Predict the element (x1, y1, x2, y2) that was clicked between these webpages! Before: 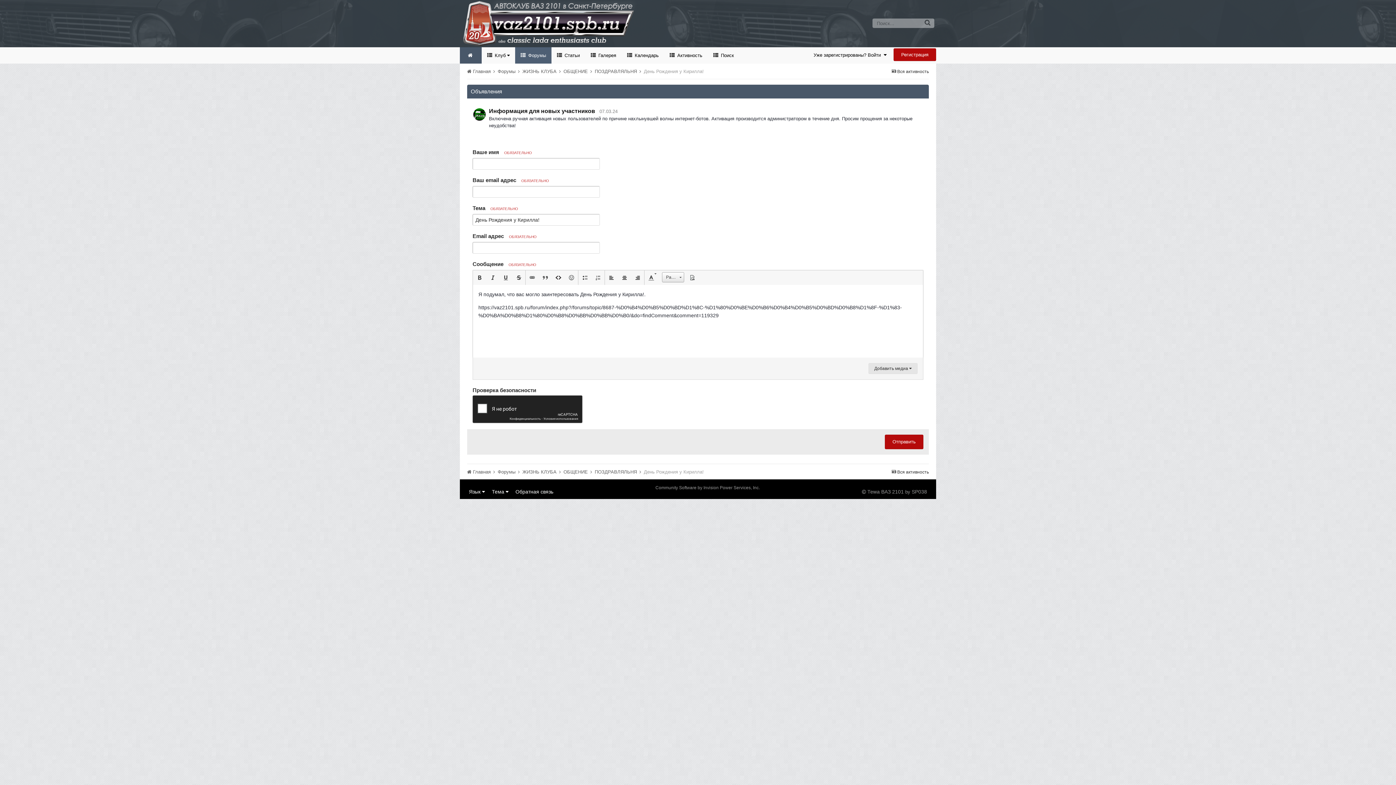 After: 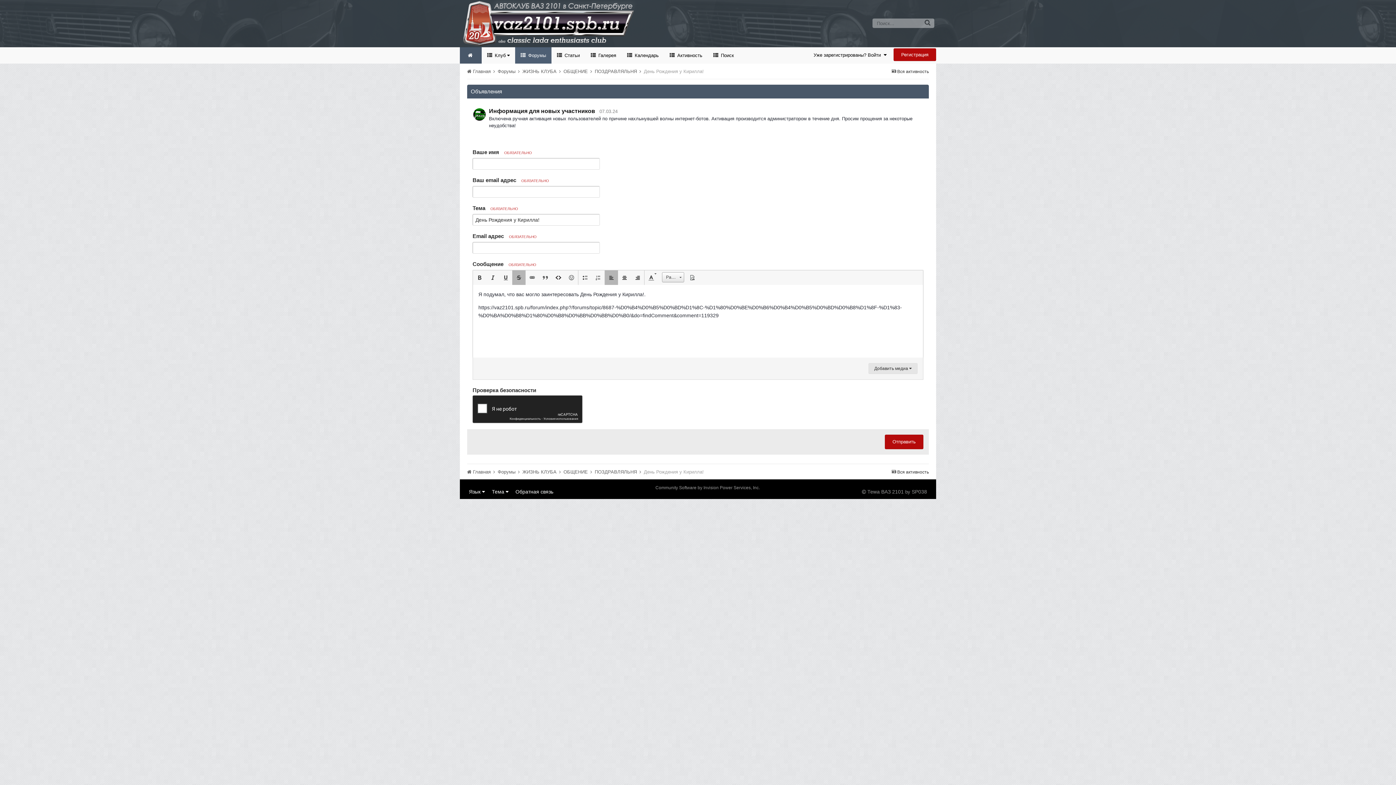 Action: label:   bbox: (512, 270, 525, 285)